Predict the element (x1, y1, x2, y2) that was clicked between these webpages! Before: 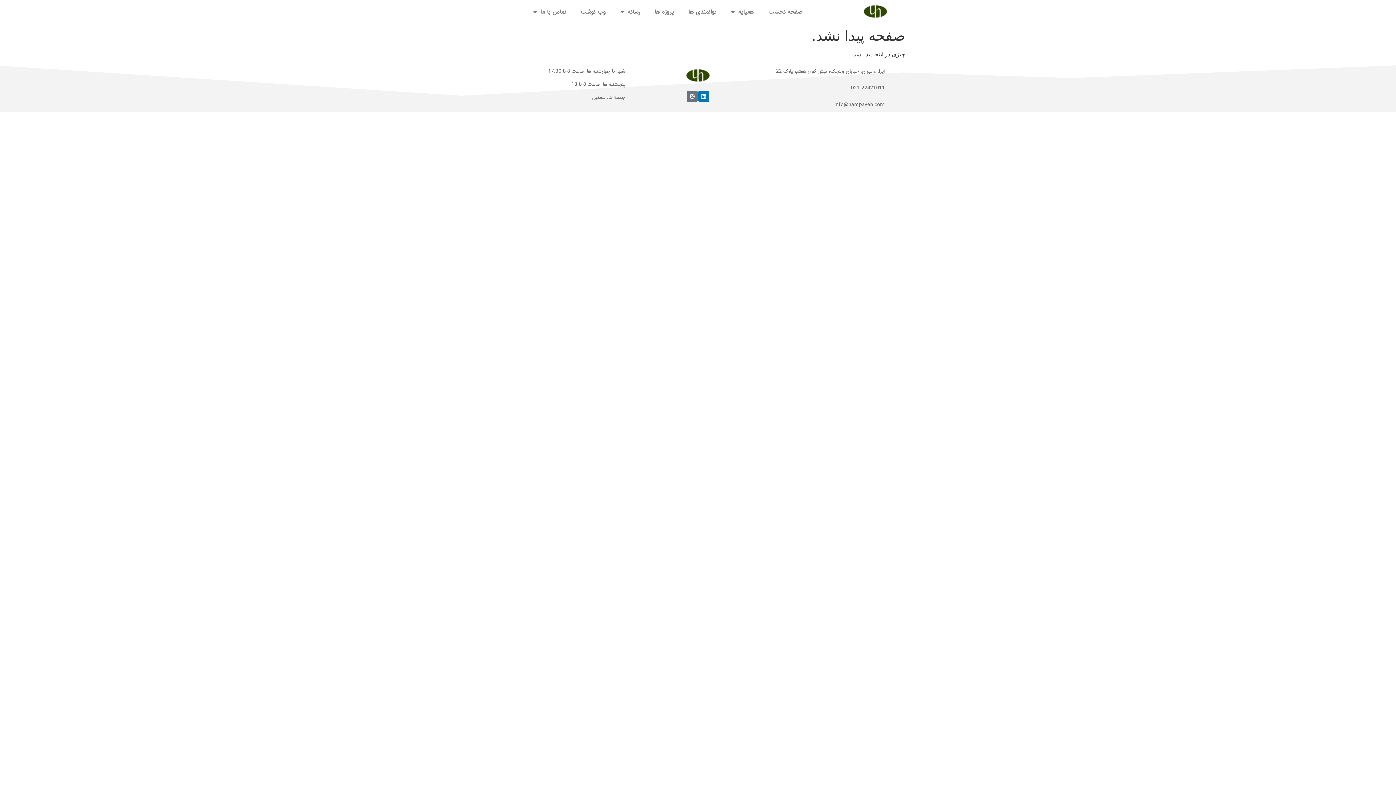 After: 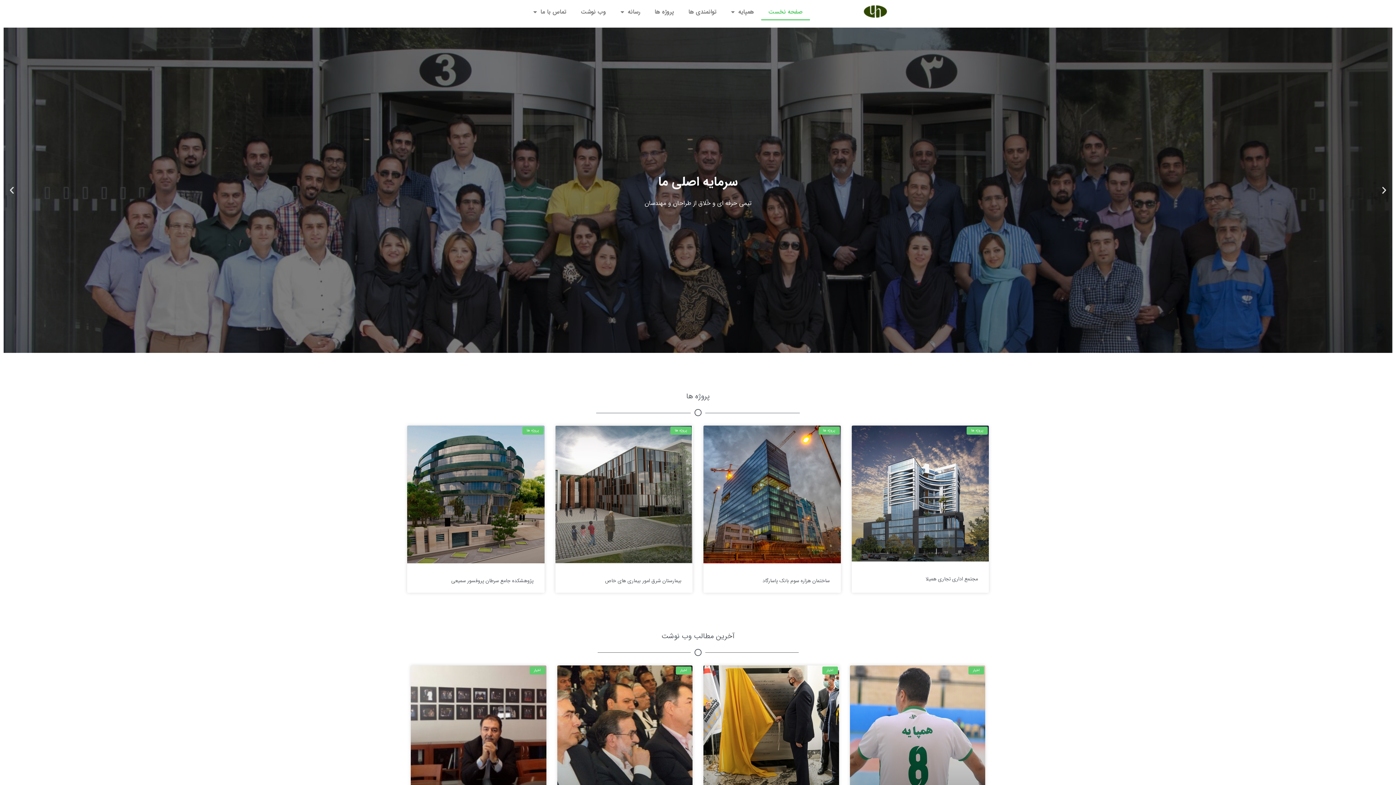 Action: bbox: (686, 67, 709, 83)